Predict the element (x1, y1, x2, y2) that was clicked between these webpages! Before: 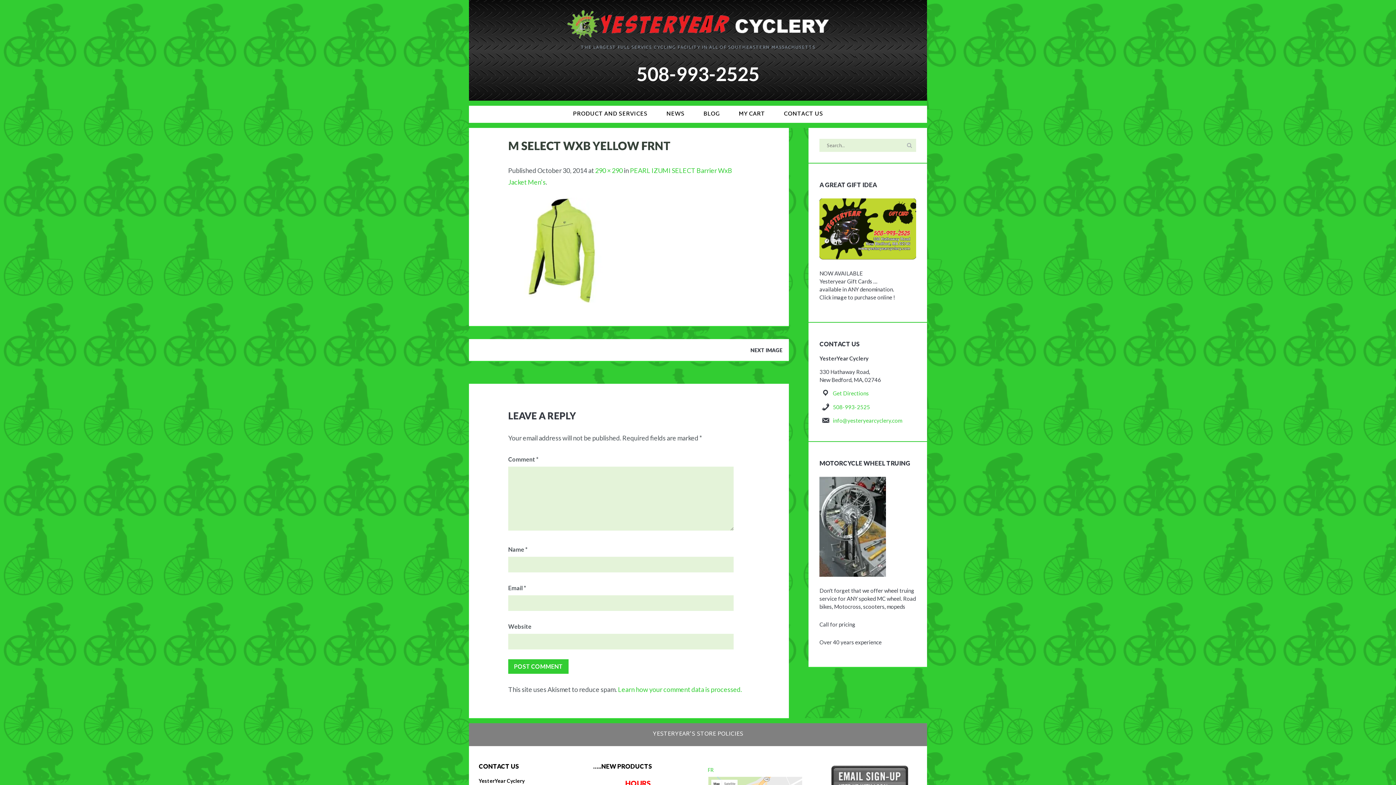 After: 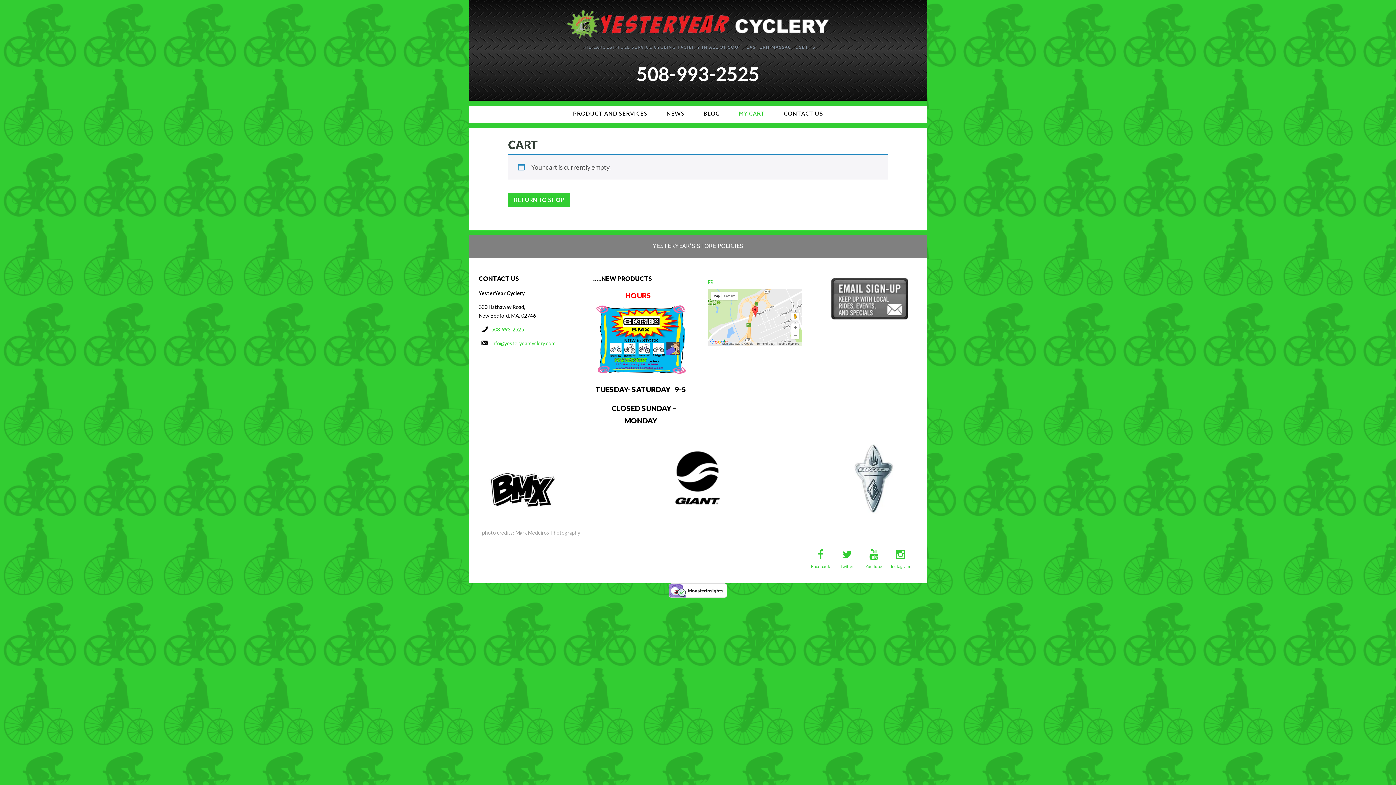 Action: bbox: (730, 105, 773, 123) label: MY CART